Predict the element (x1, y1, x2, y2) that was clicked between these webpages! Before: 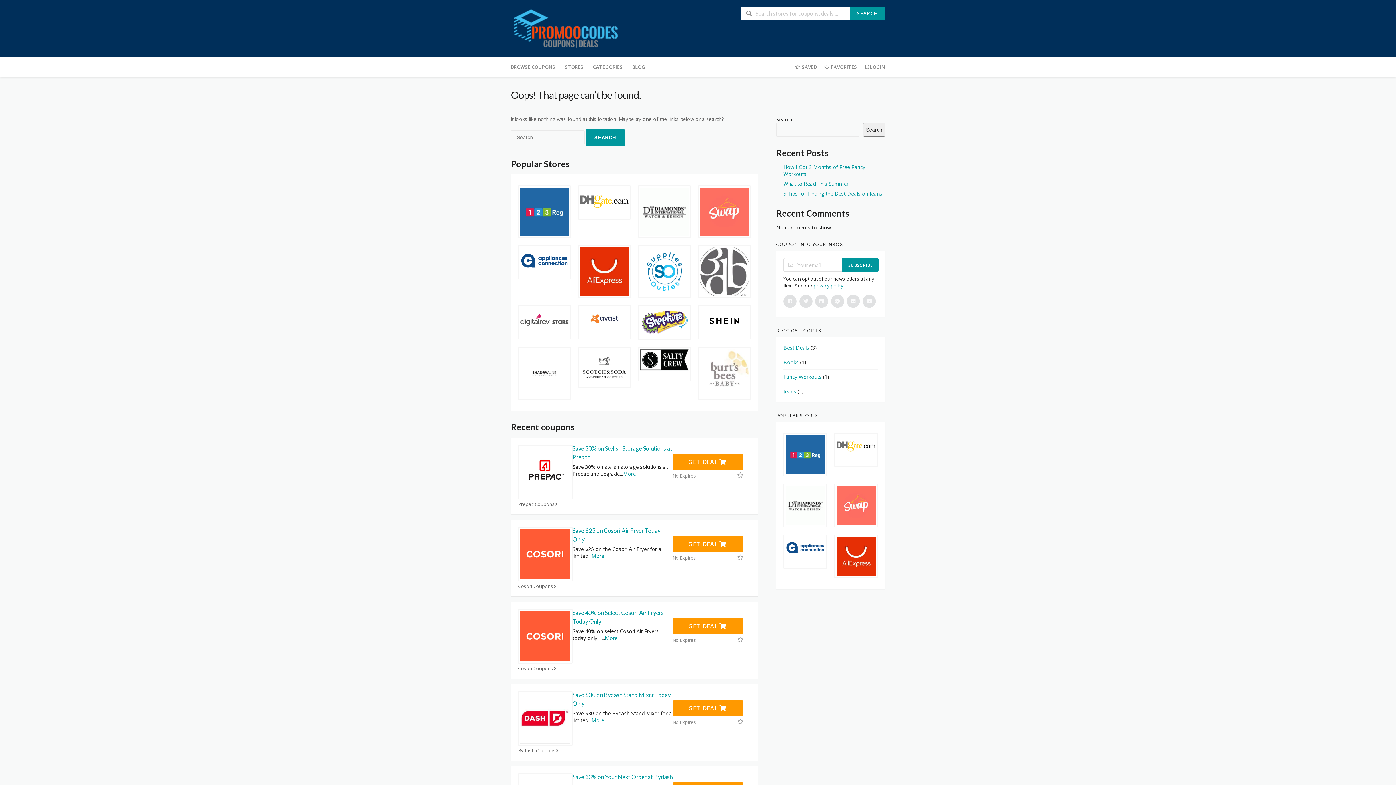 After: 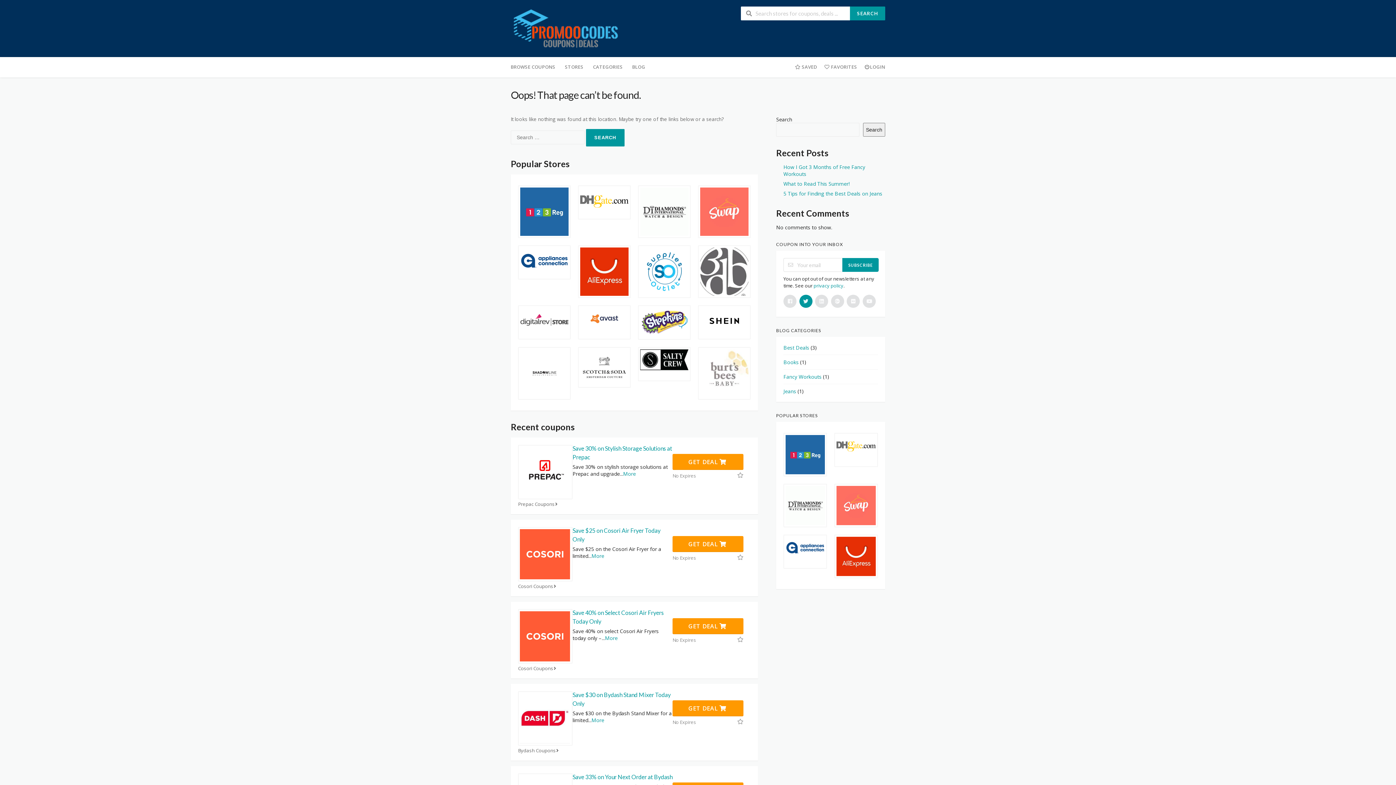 Action: bbox: (799, 294, 812, 308)